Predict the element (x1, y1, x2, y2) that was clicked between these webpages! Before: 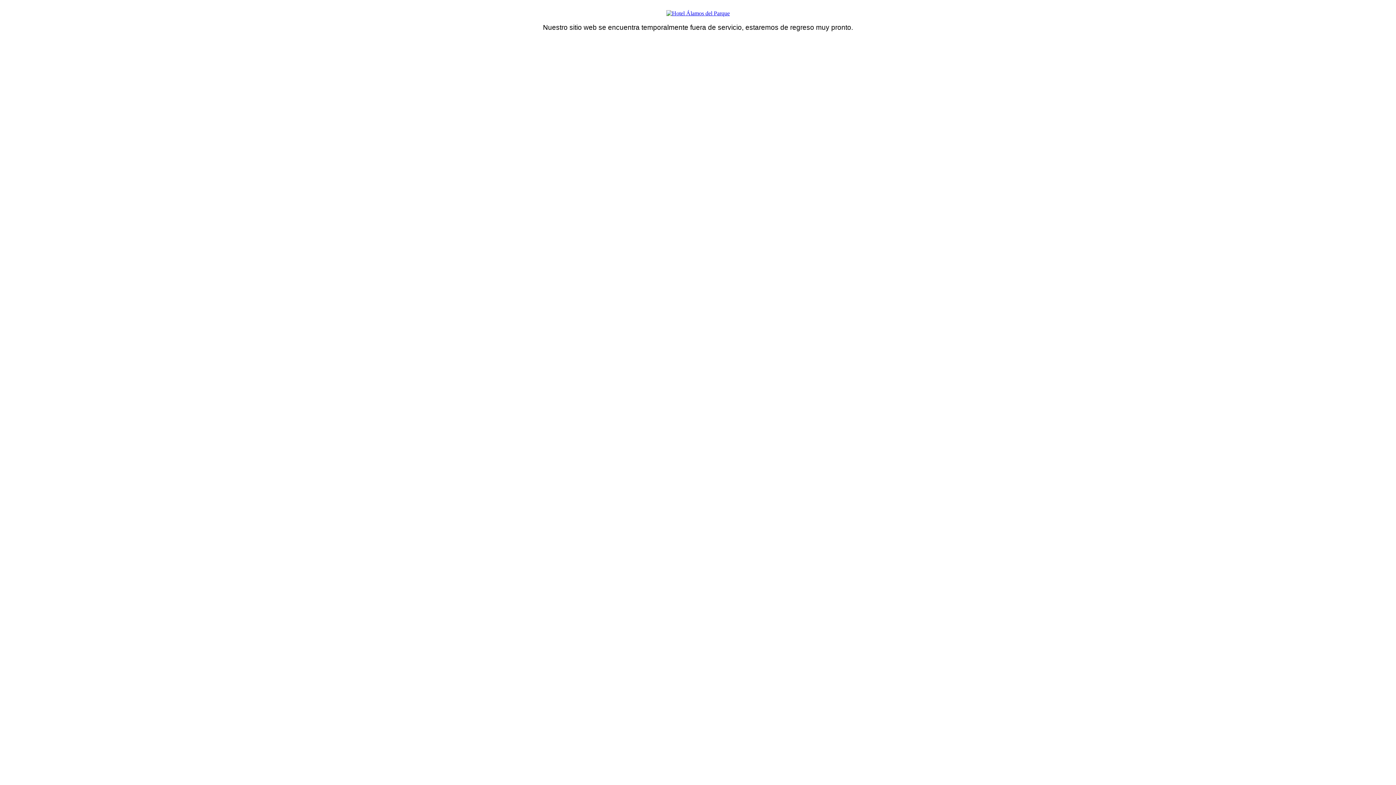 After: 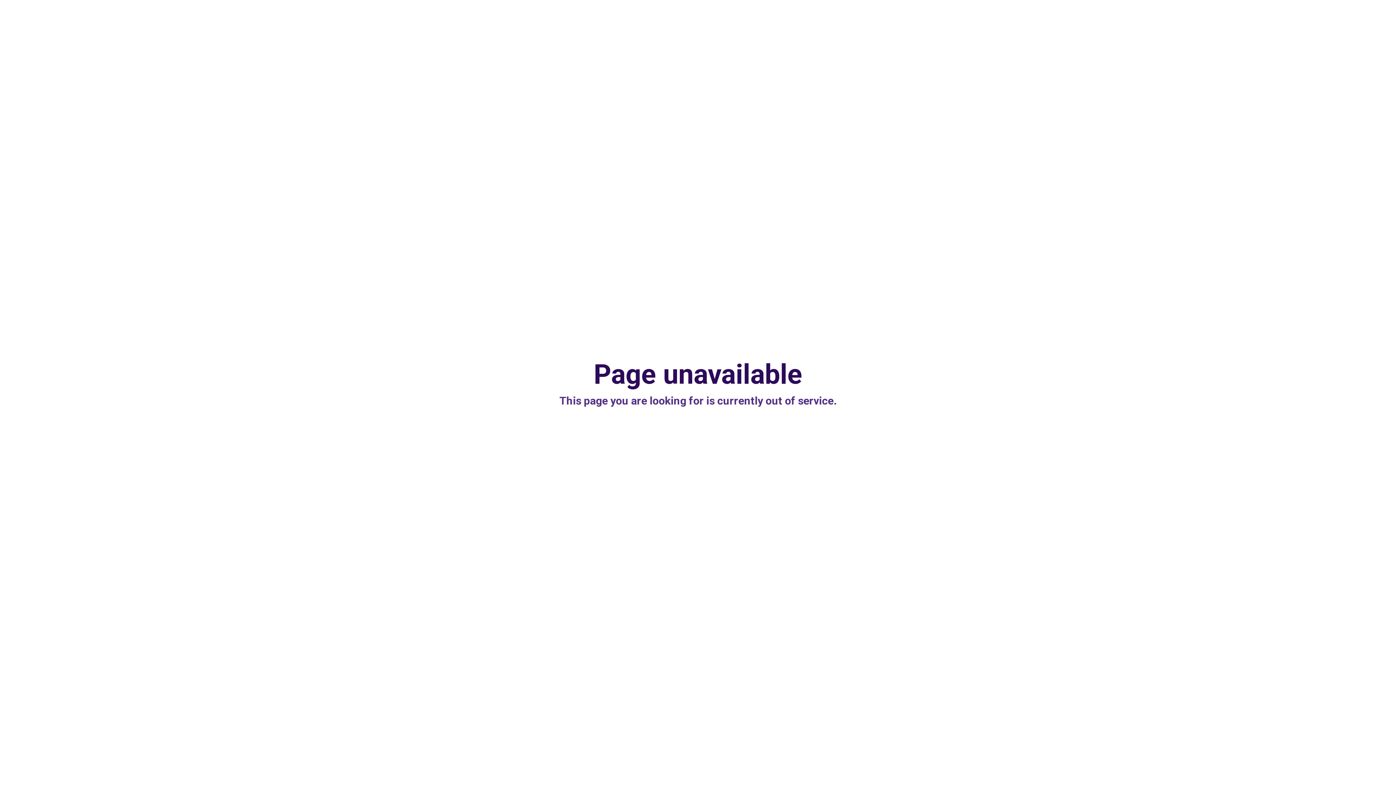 Action: bbox: (666, 10, 730, 16)